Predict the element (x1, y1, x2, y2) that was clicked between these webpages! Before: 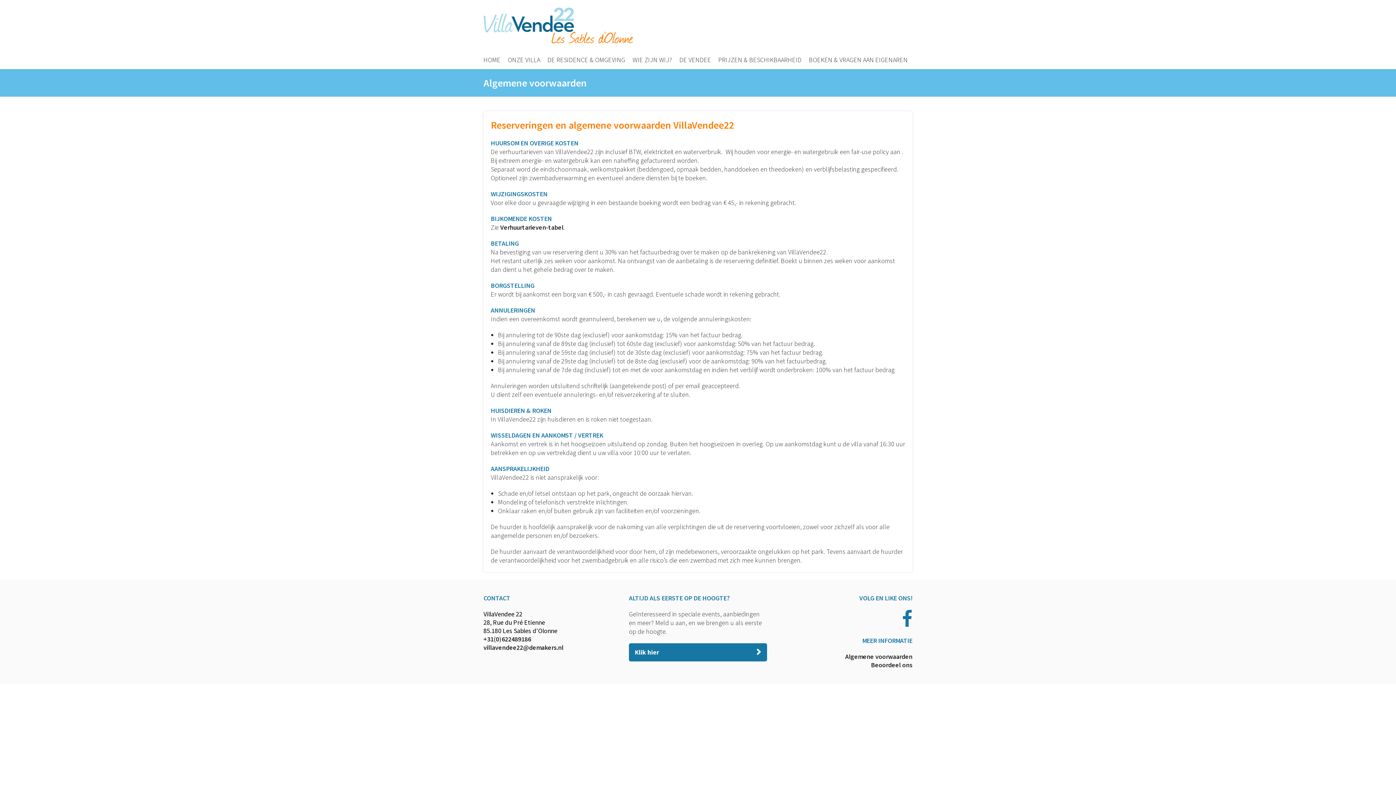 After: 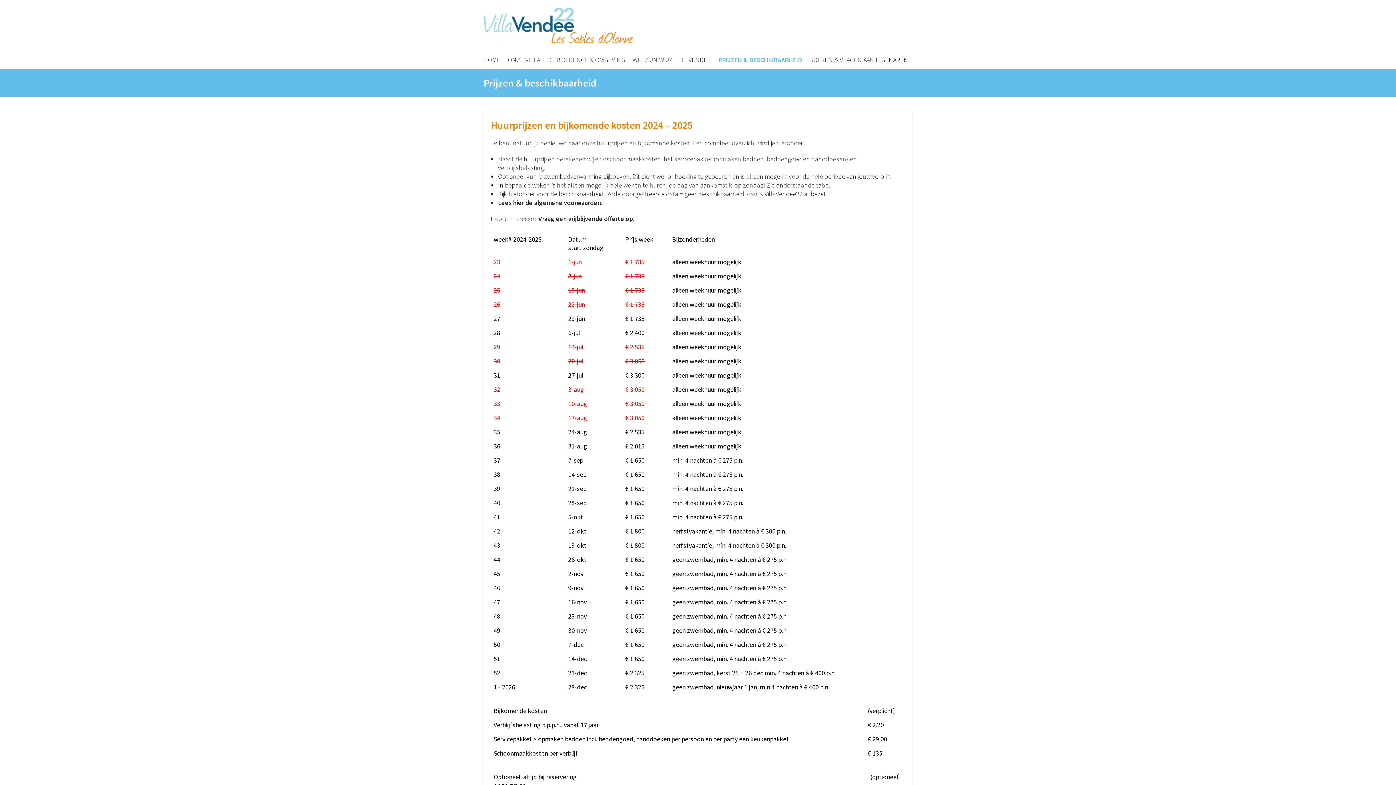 Action: bbox: (714, 50, 805, 69) label: PRIJZEN & BESCHIKBAARHEID